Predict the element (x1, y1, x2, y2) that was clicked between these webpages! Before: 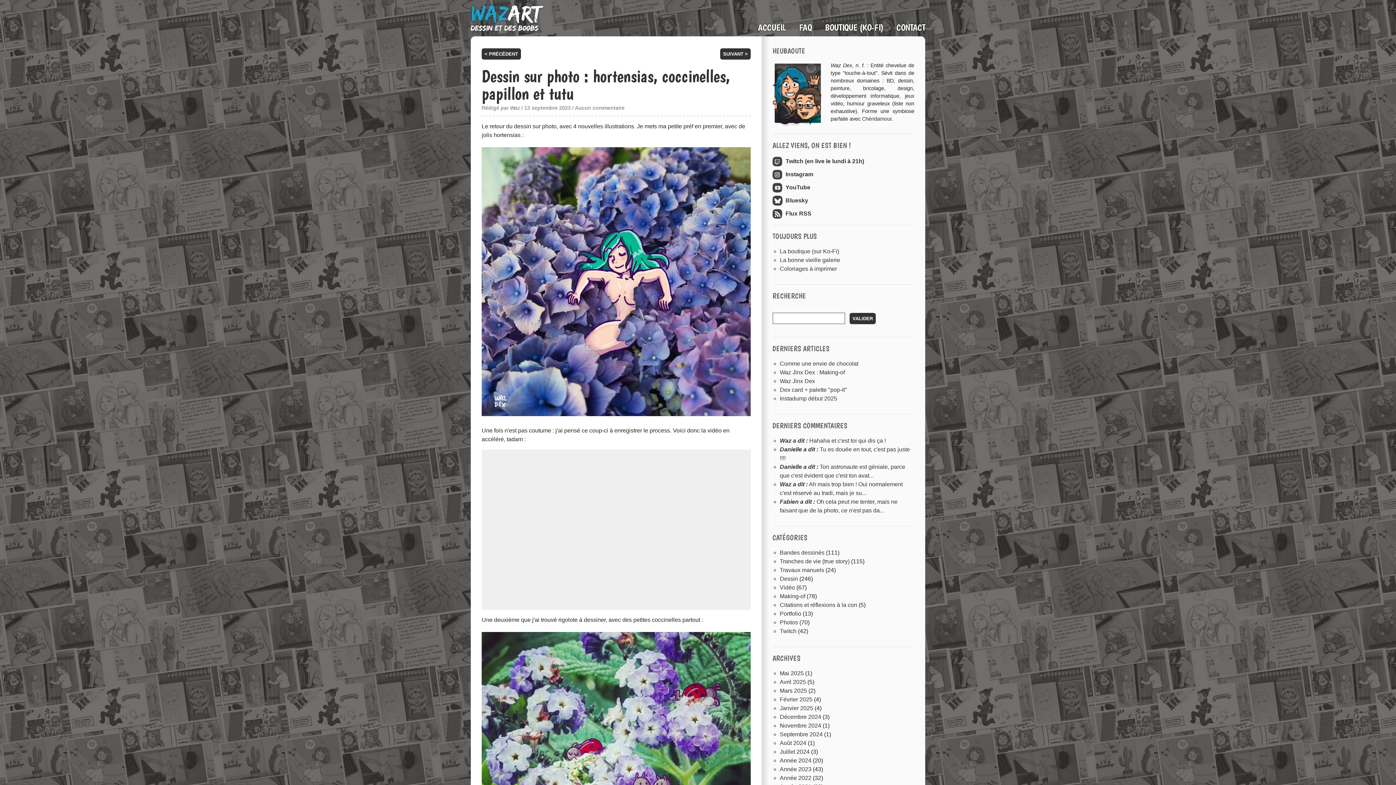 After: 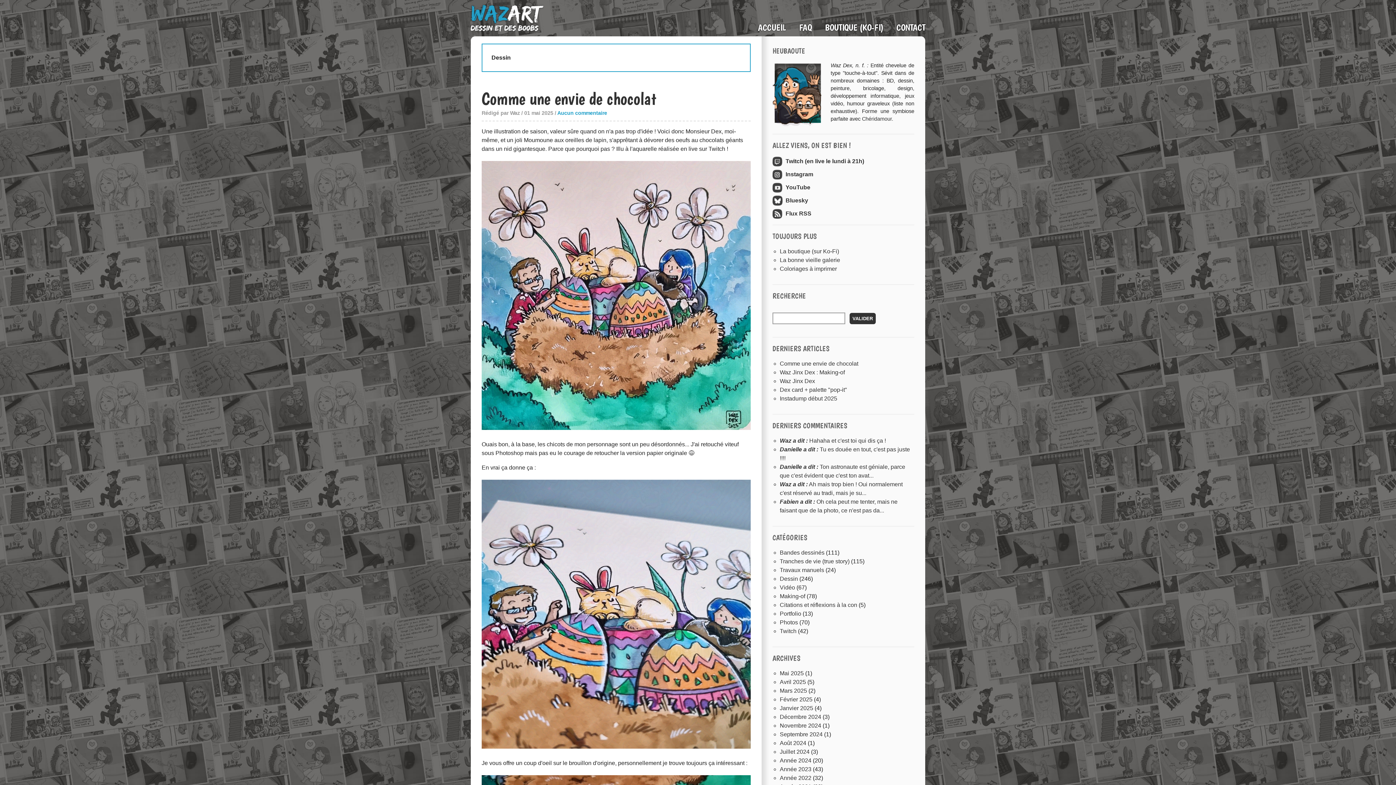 Action: bbox: (780, 576, 798, 582) label: Dessin